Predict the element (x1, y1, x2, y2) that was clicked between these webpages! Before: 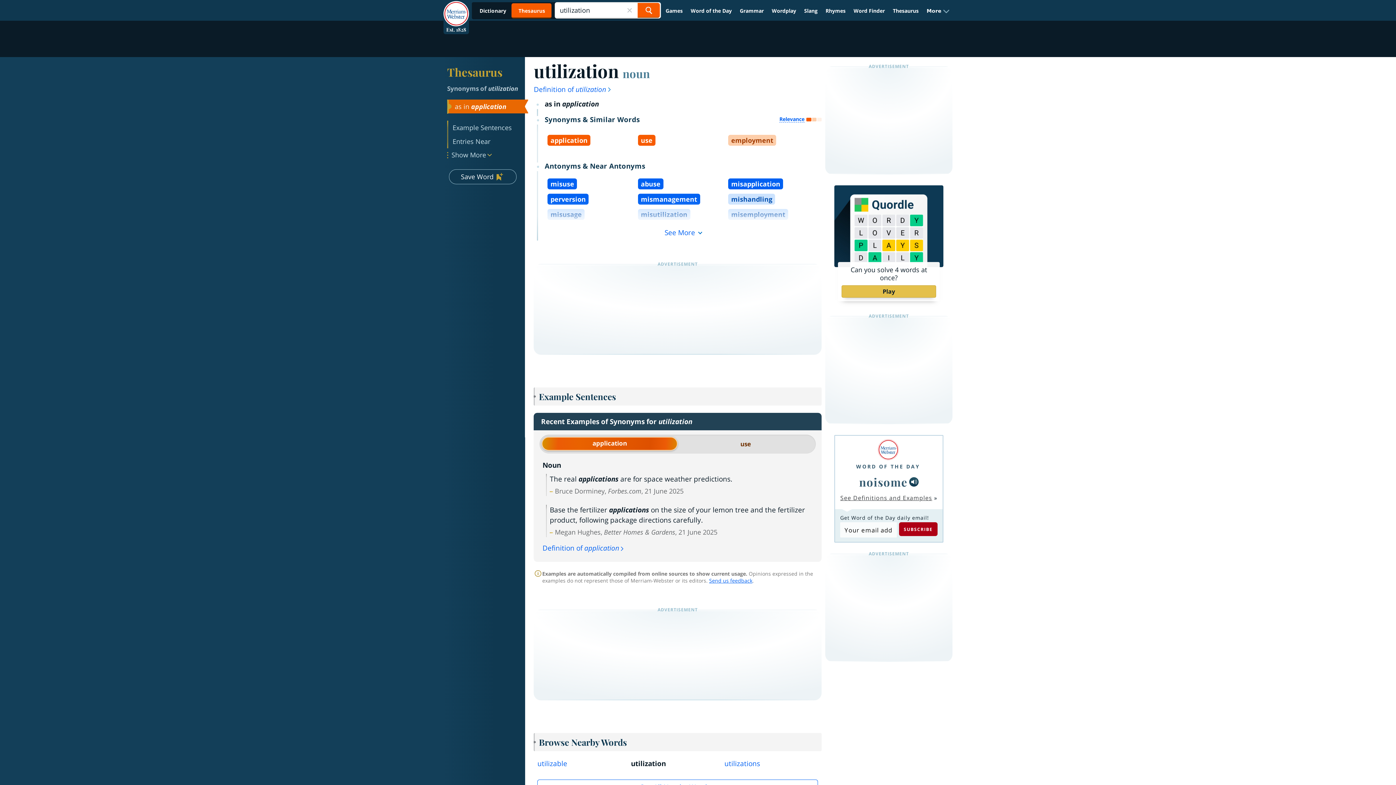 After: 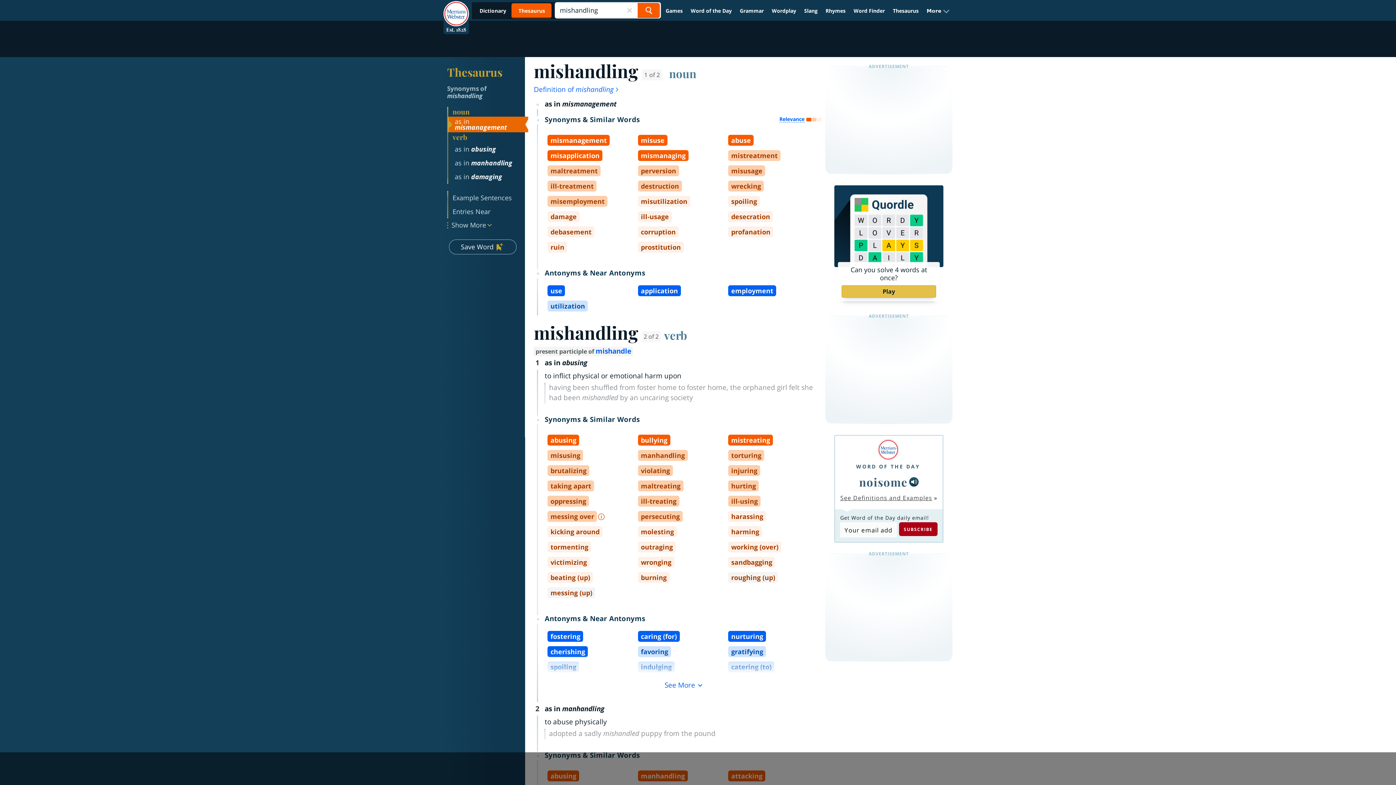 Action: label: mishandling bbox: (728, 193, 775, 204)